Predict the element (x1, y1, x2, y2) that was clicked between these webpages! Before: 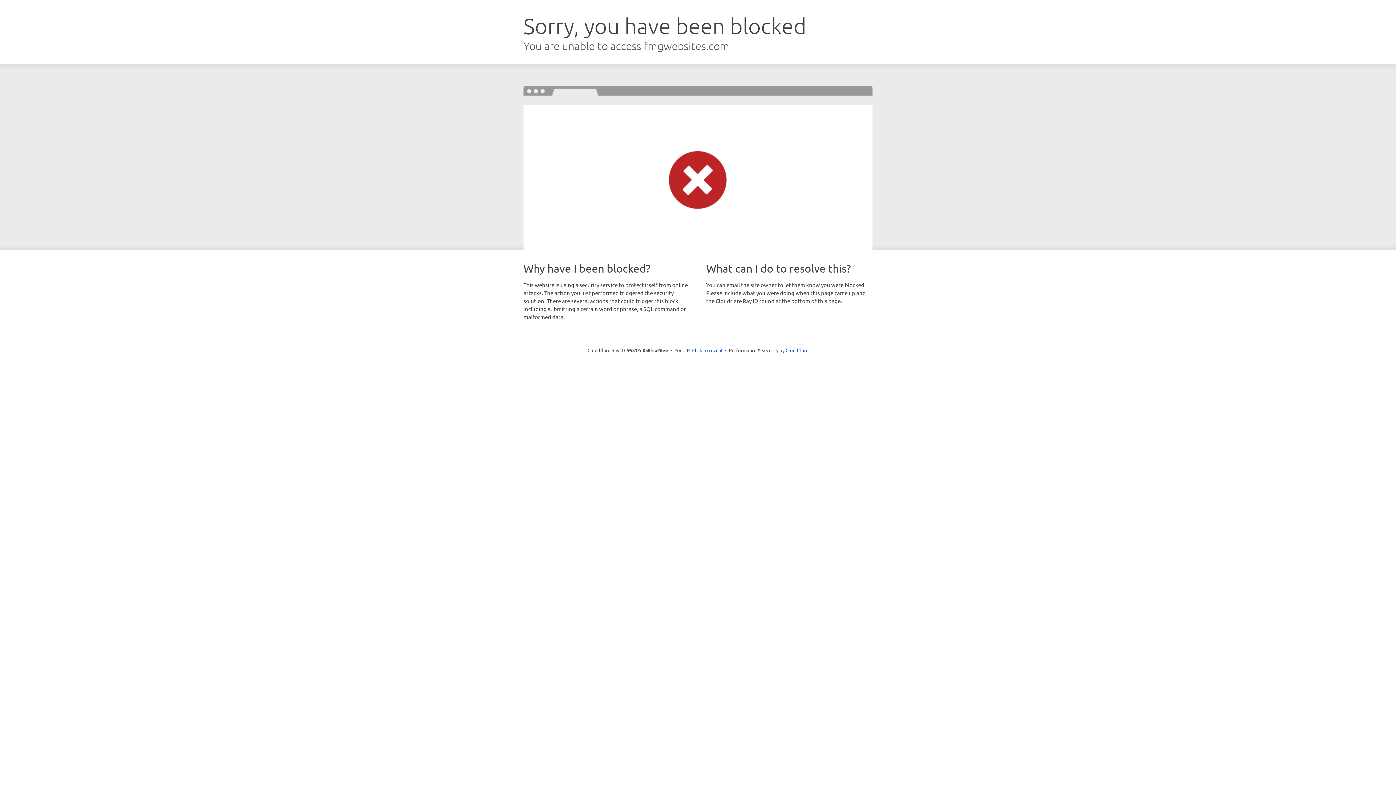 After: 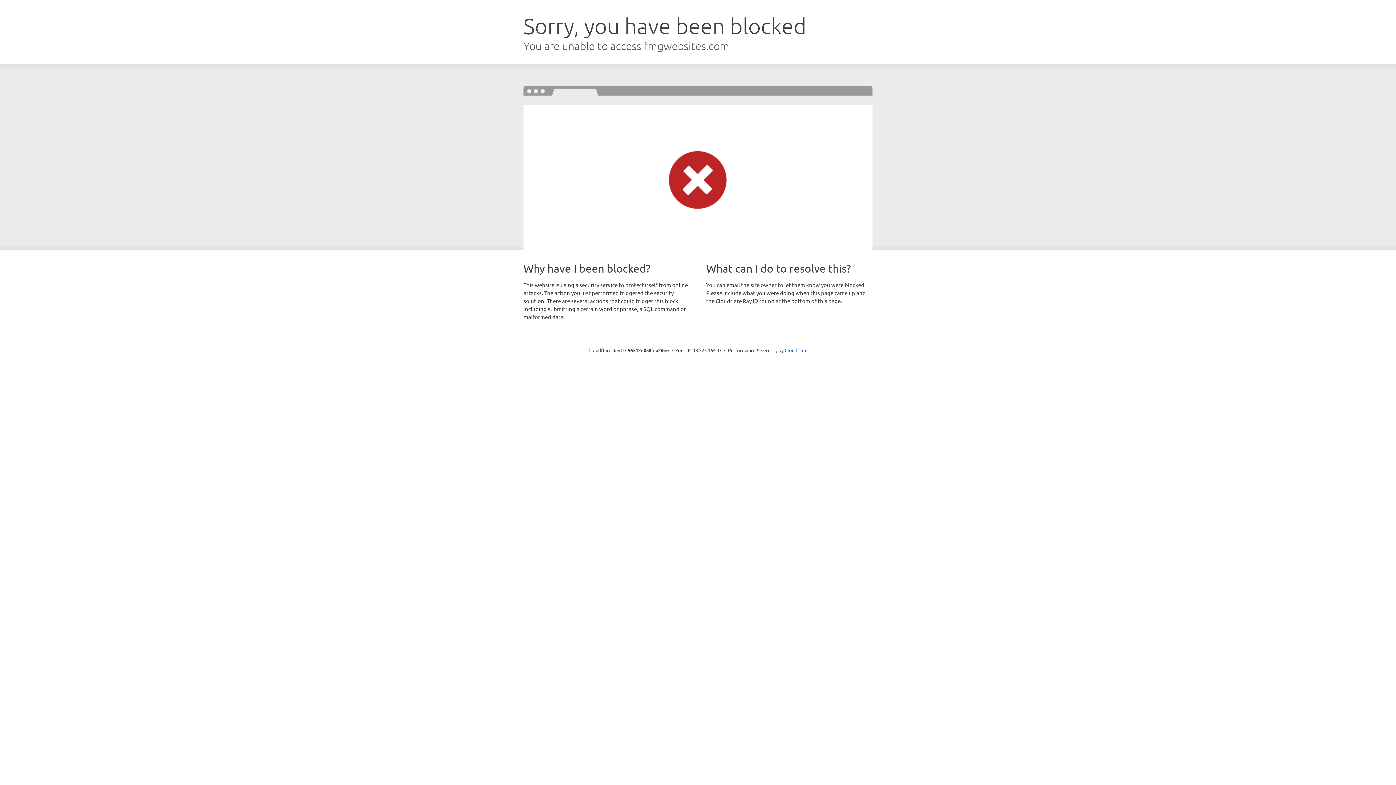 Action: label: Click to reveal bbox: (692, 346, 722, 353)